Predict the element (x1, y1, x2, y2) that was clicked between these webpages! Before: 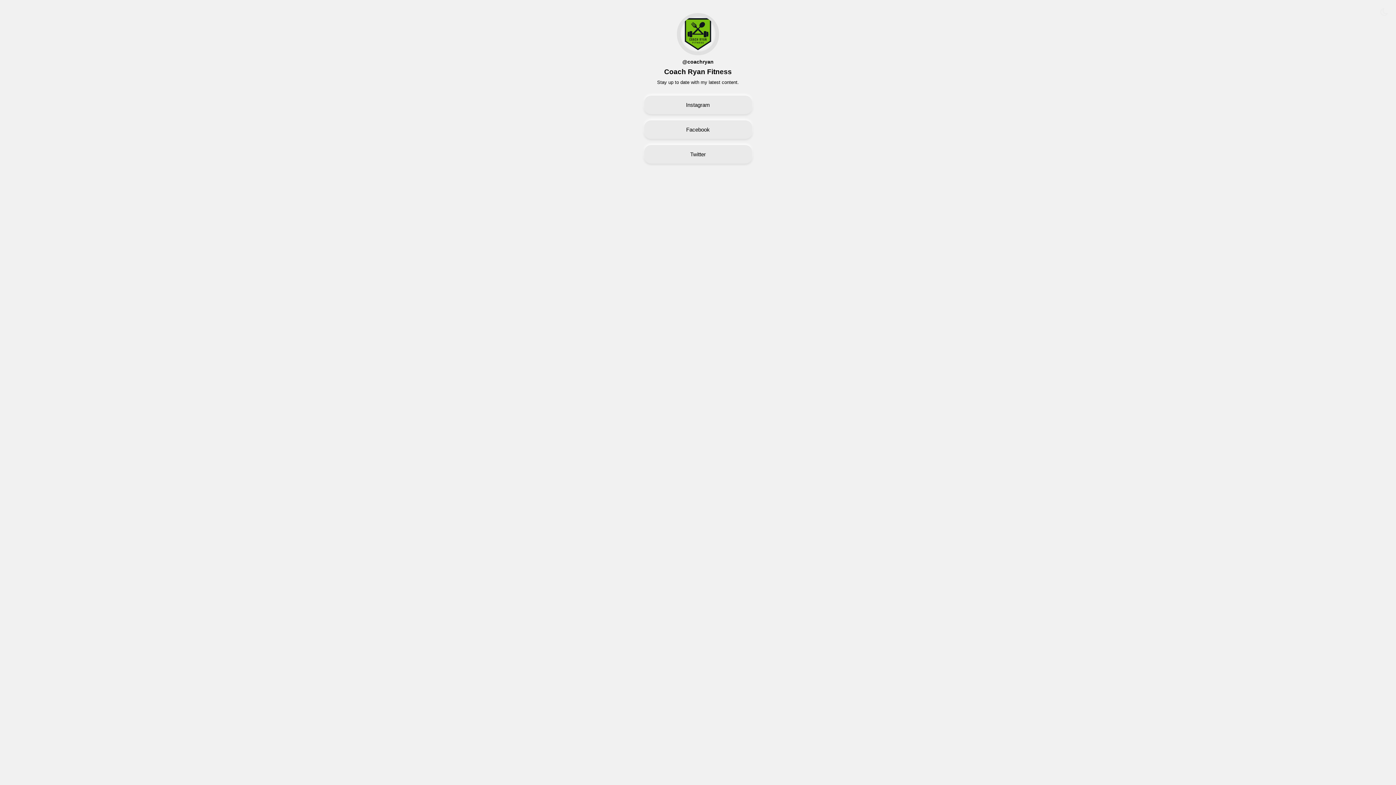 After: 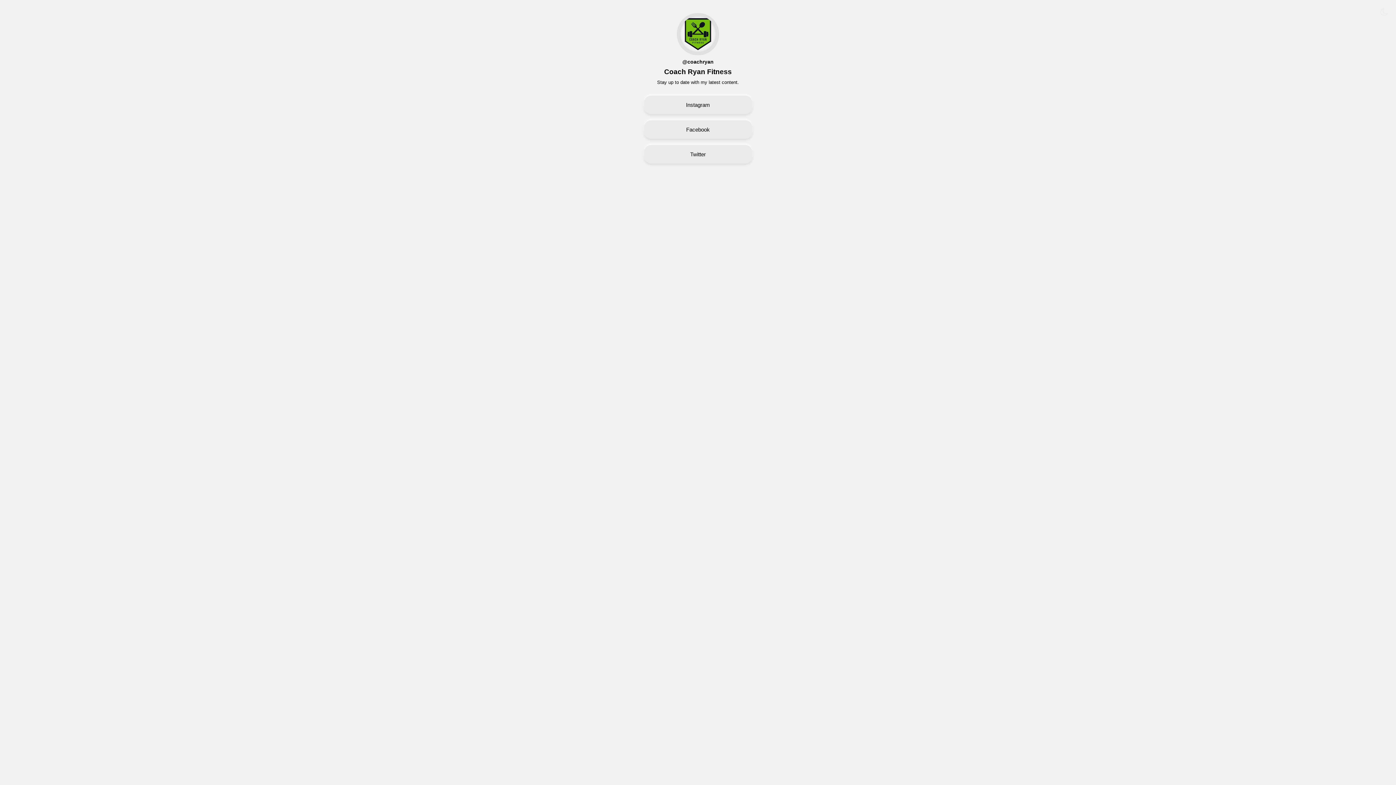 Action: label: Twitter bbox: (644, 145, 752, 163)